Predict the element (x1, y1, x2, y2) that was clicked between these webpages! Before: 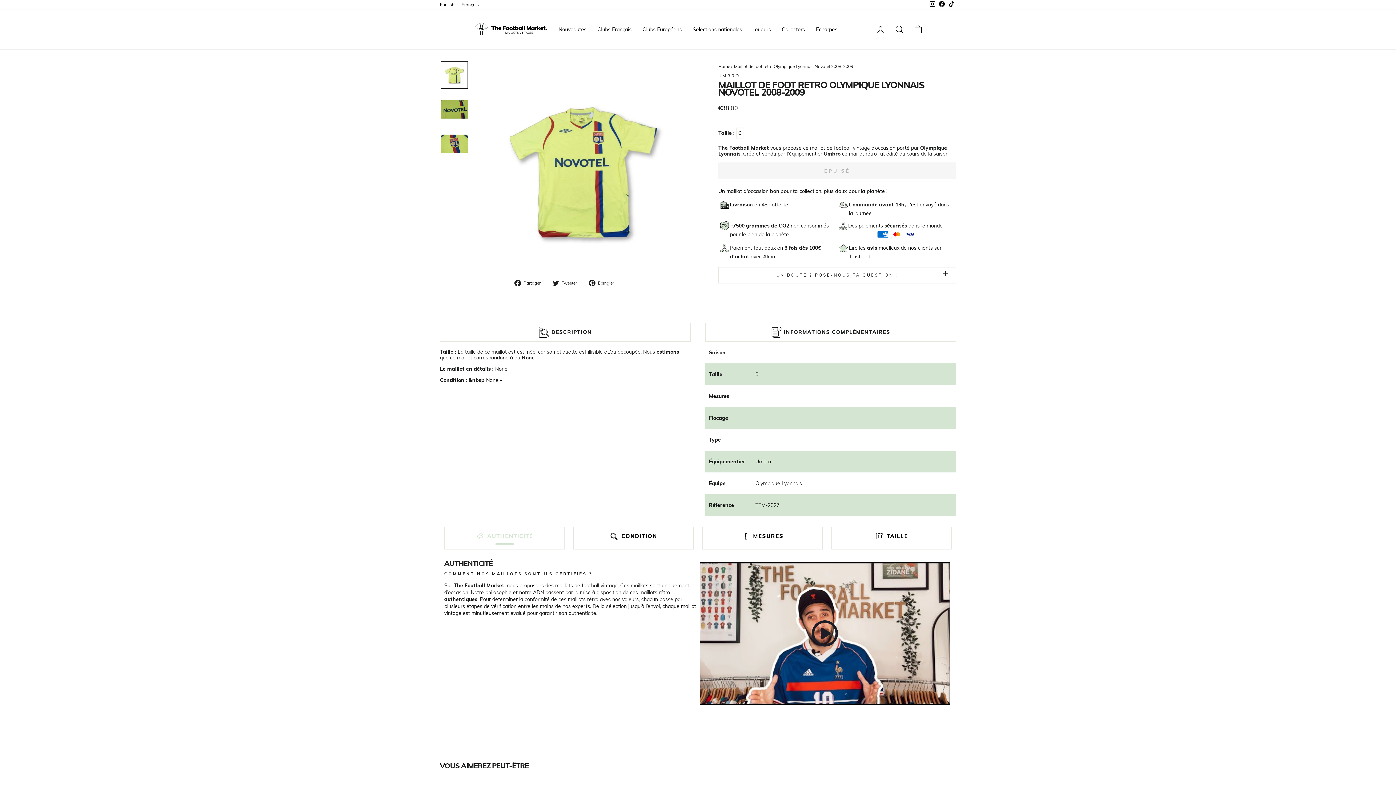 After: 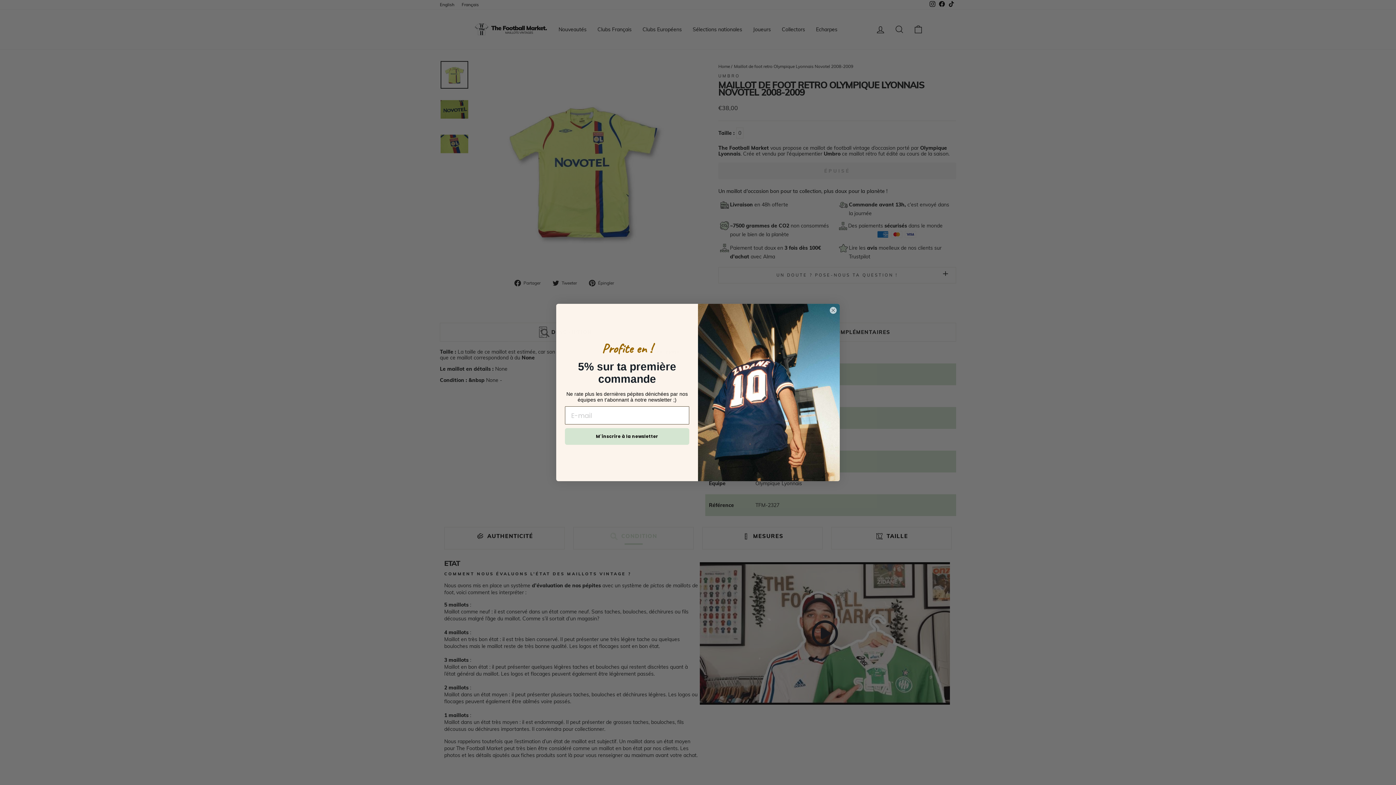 Action: label:  CONDITION bbox: (573, 527, 693, 545)